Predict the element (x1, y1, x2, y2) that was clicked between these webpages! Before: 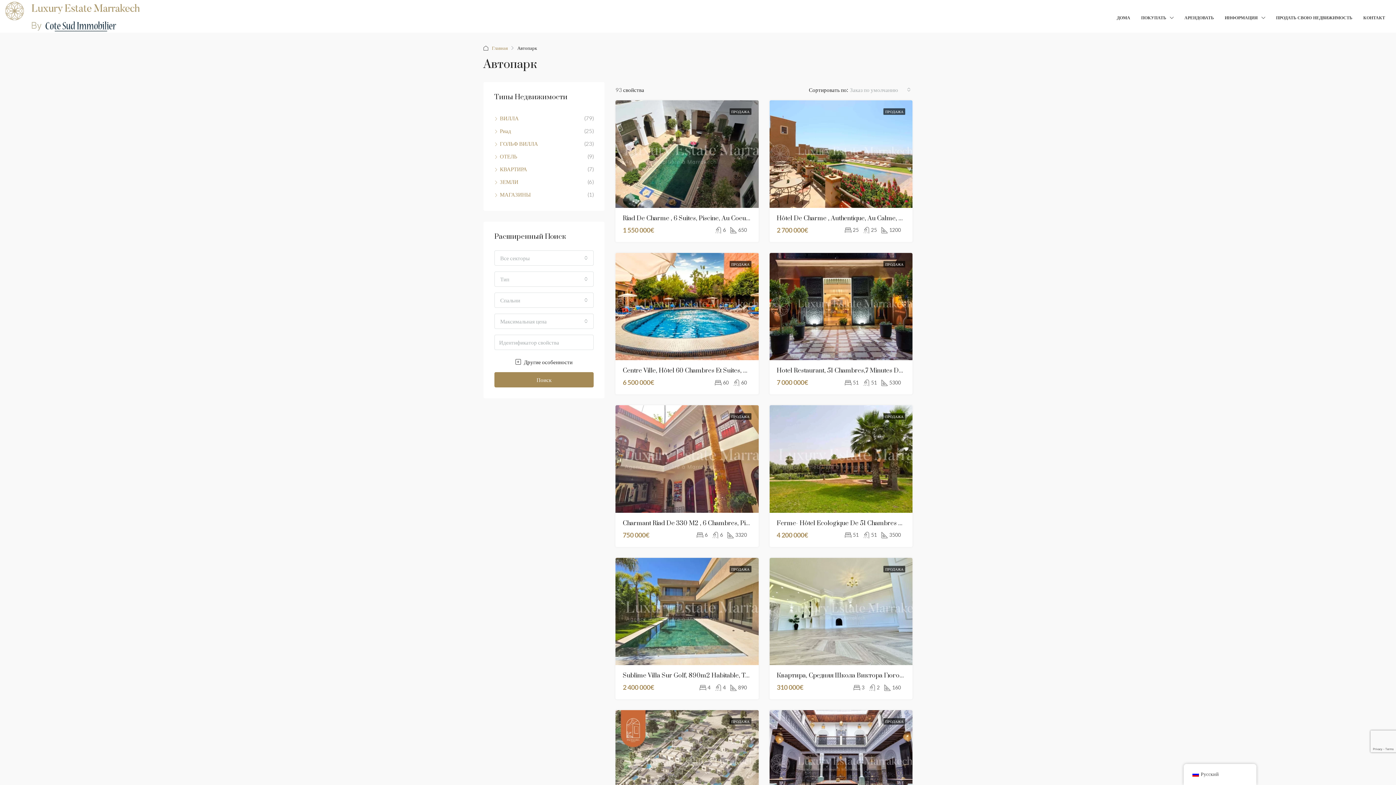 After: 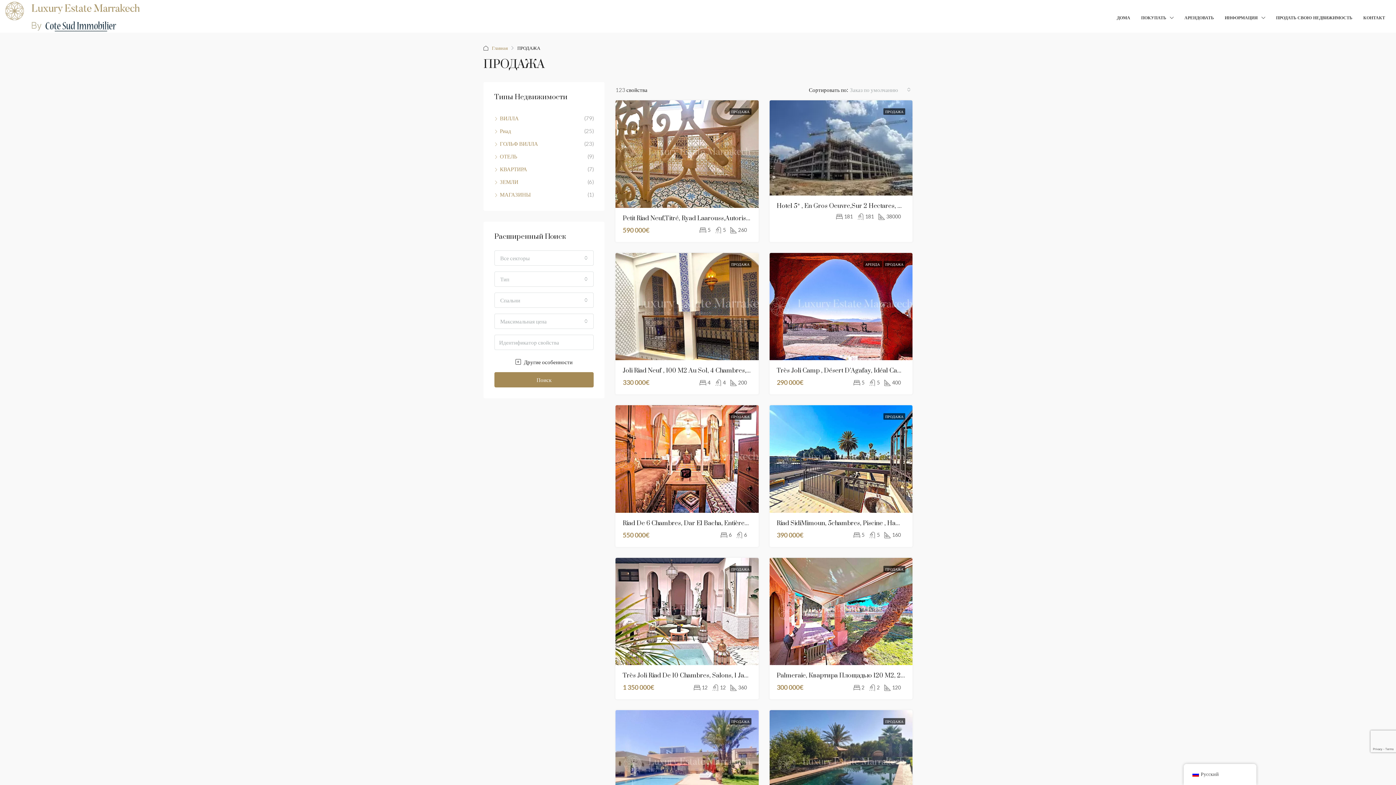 Action: label: ПРОДАЖА bbox: (729, 260, 751, 267)